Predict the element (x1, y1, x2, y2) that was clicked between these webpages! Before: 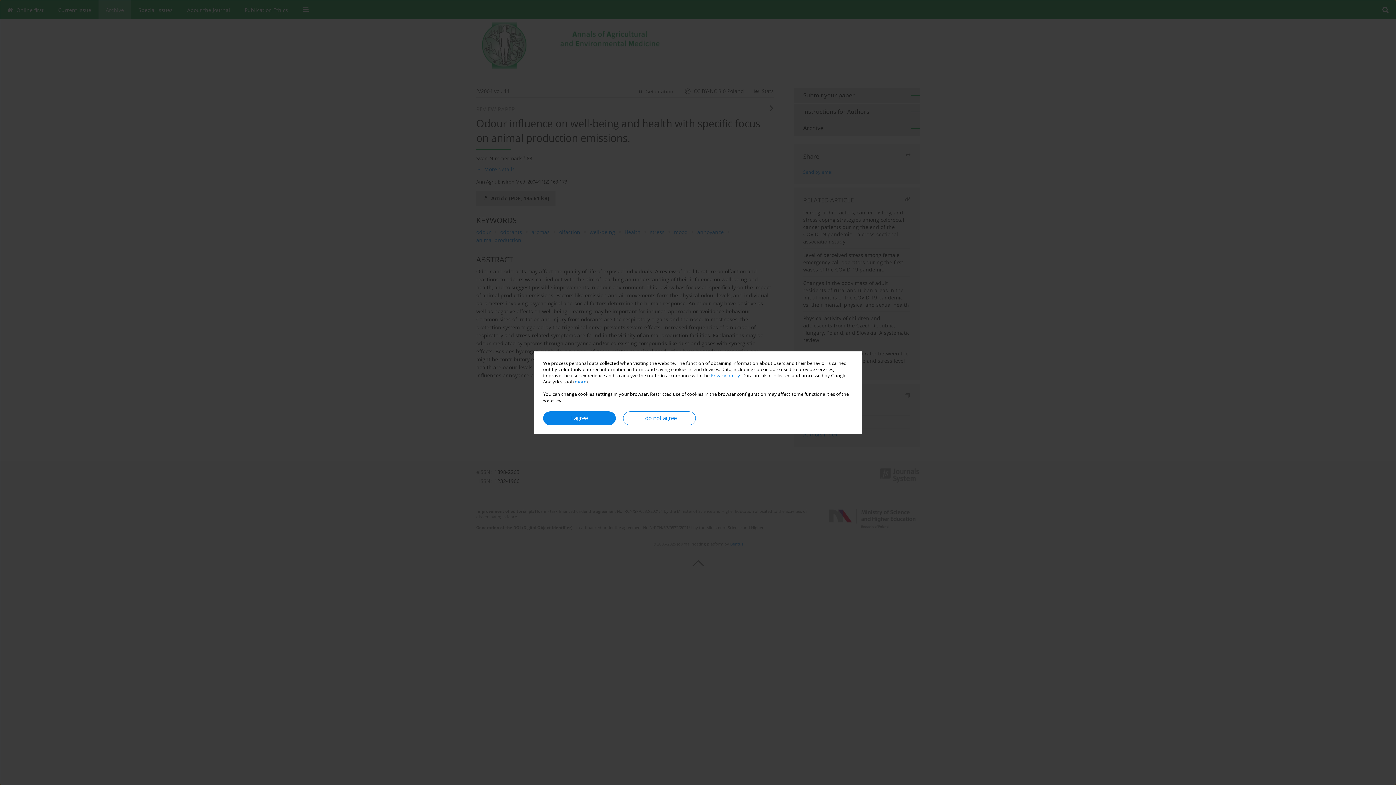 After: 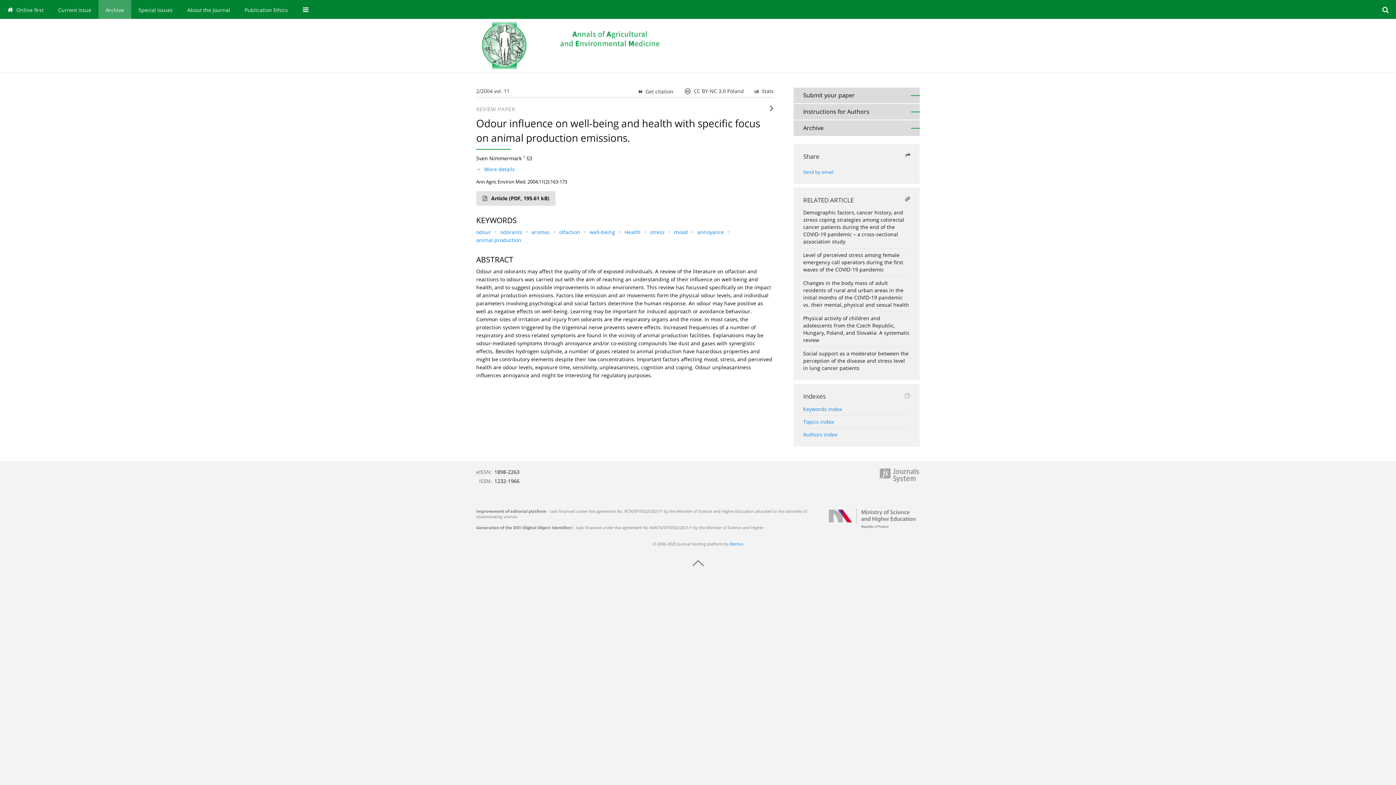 Action: label: I agree bbox: (543, 411, 616, 425)